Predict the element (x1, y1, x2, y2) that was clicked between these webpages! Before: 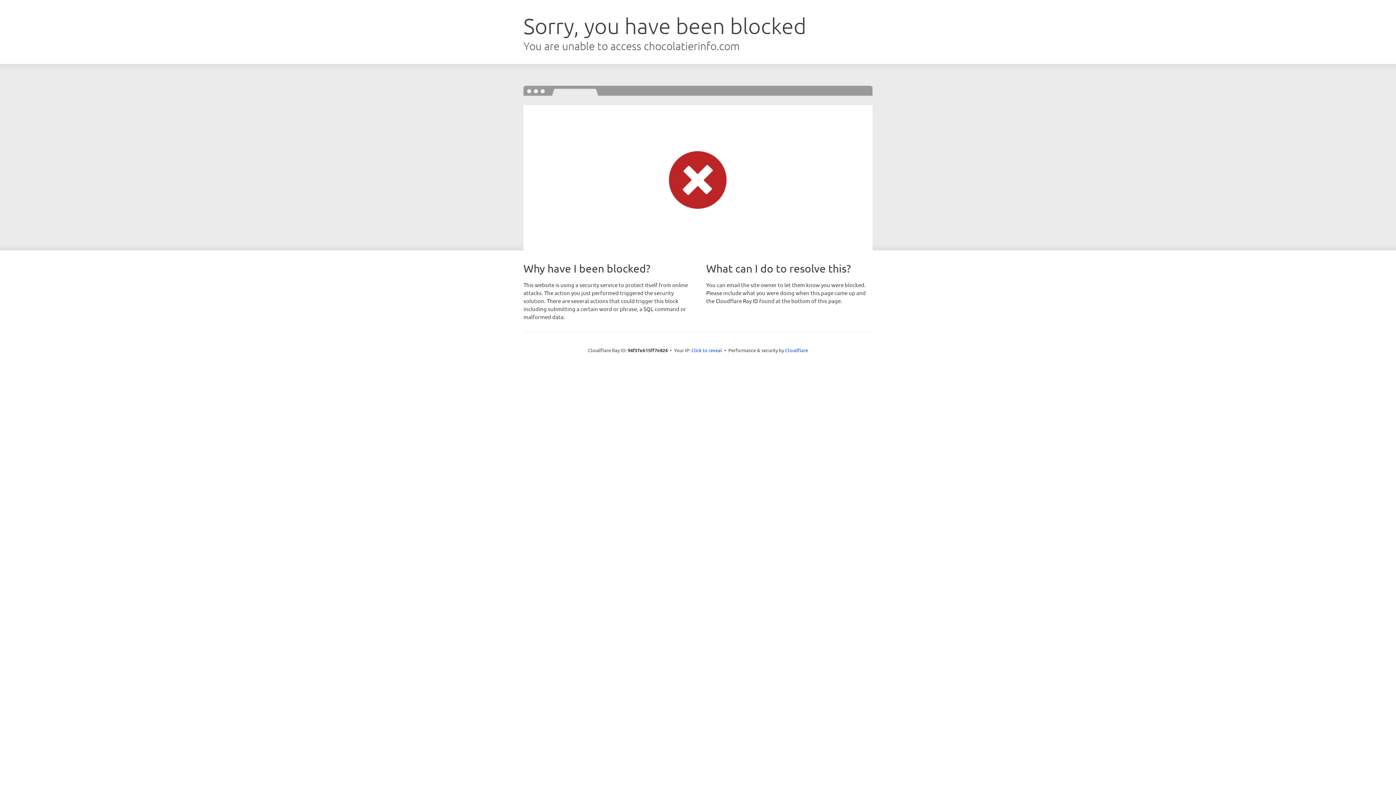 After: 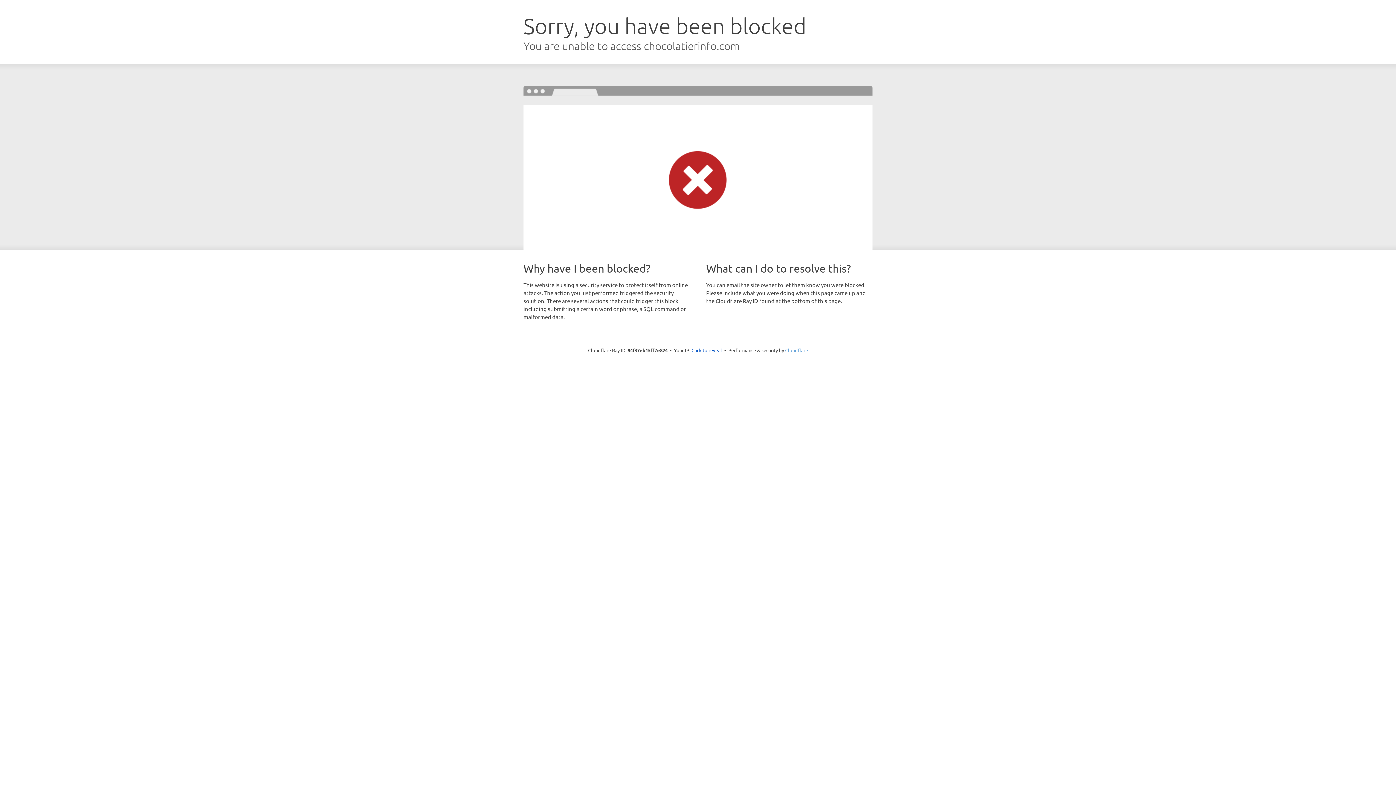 Action: bbox: (785, 347, 808, 353) label: Cloudflare